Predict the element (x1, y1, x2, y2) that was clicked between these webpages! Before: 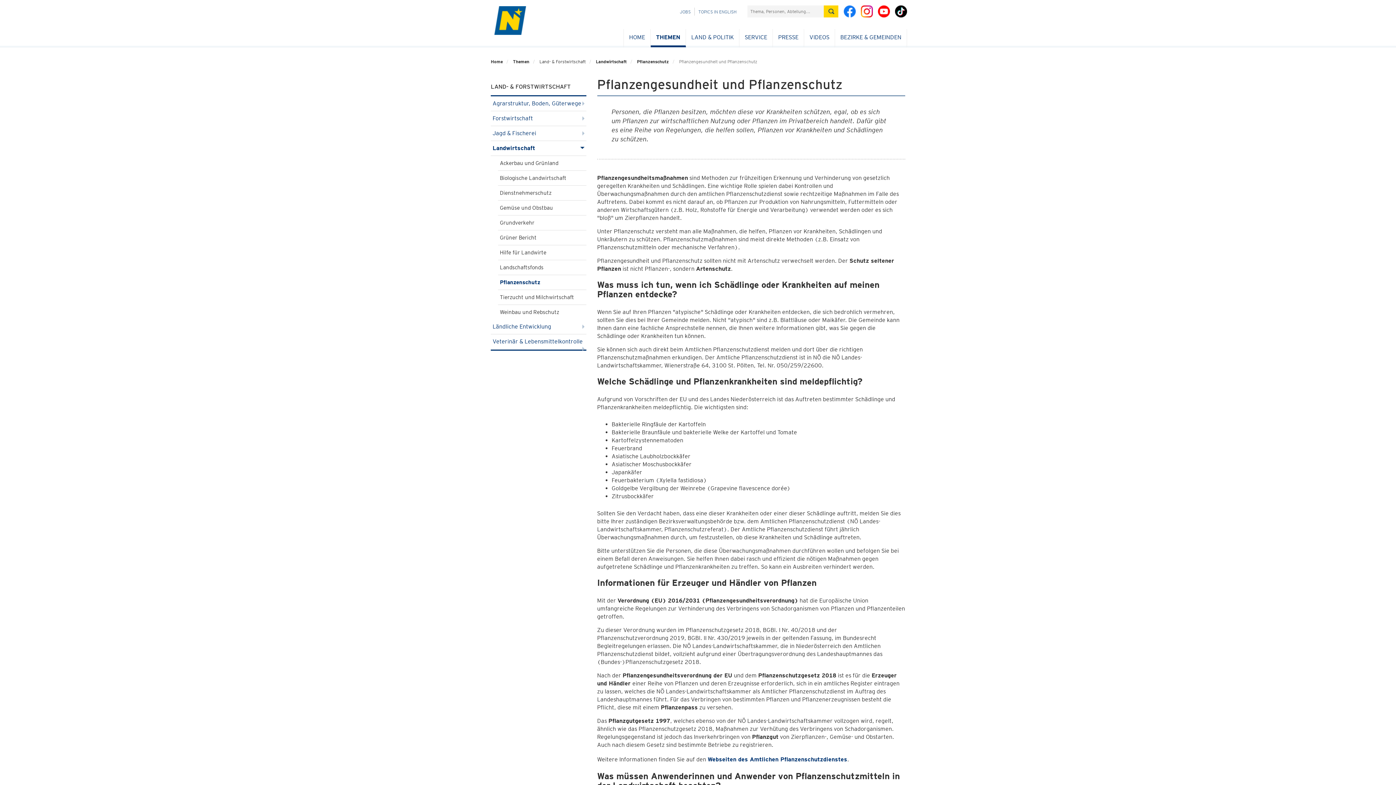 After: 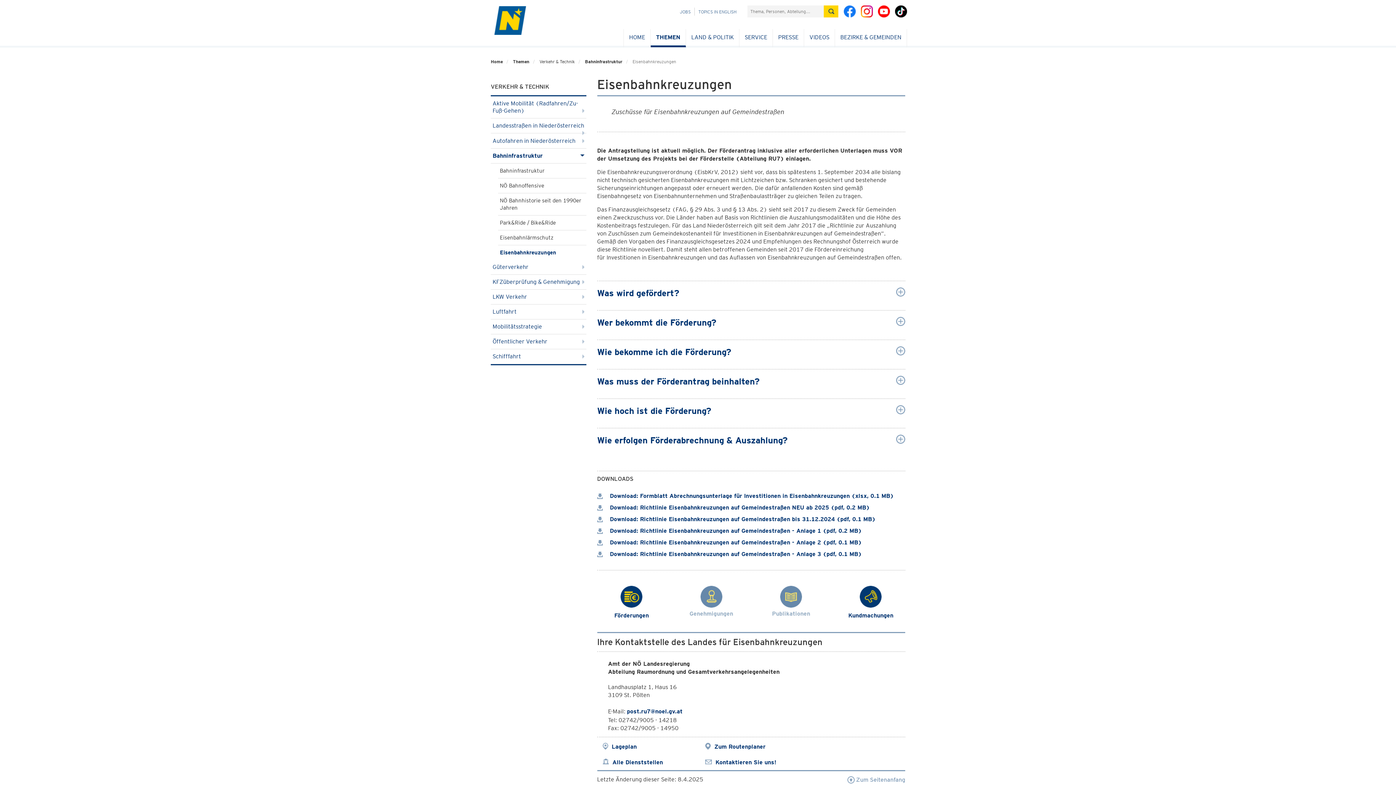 Action: bbox: (513, 58, 529, 64) label: Themen